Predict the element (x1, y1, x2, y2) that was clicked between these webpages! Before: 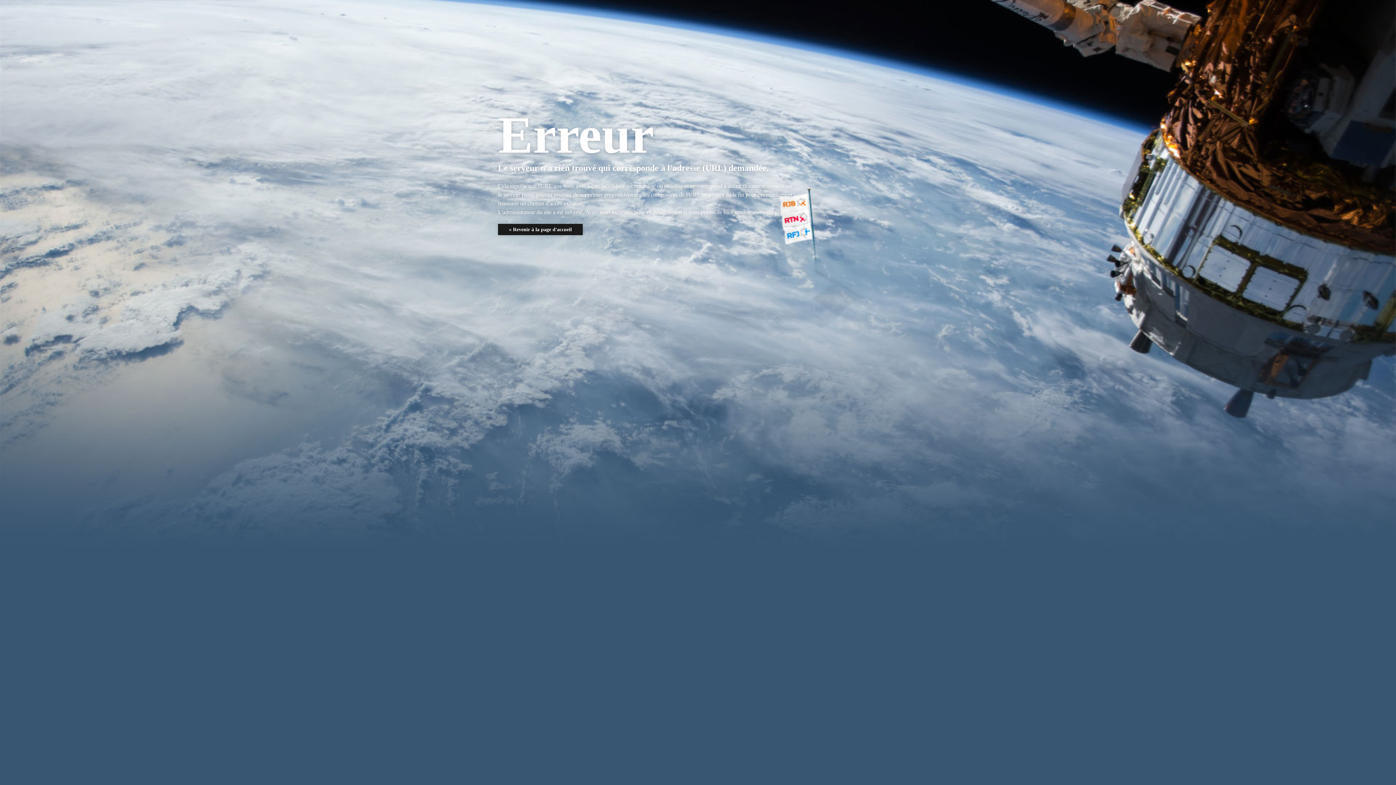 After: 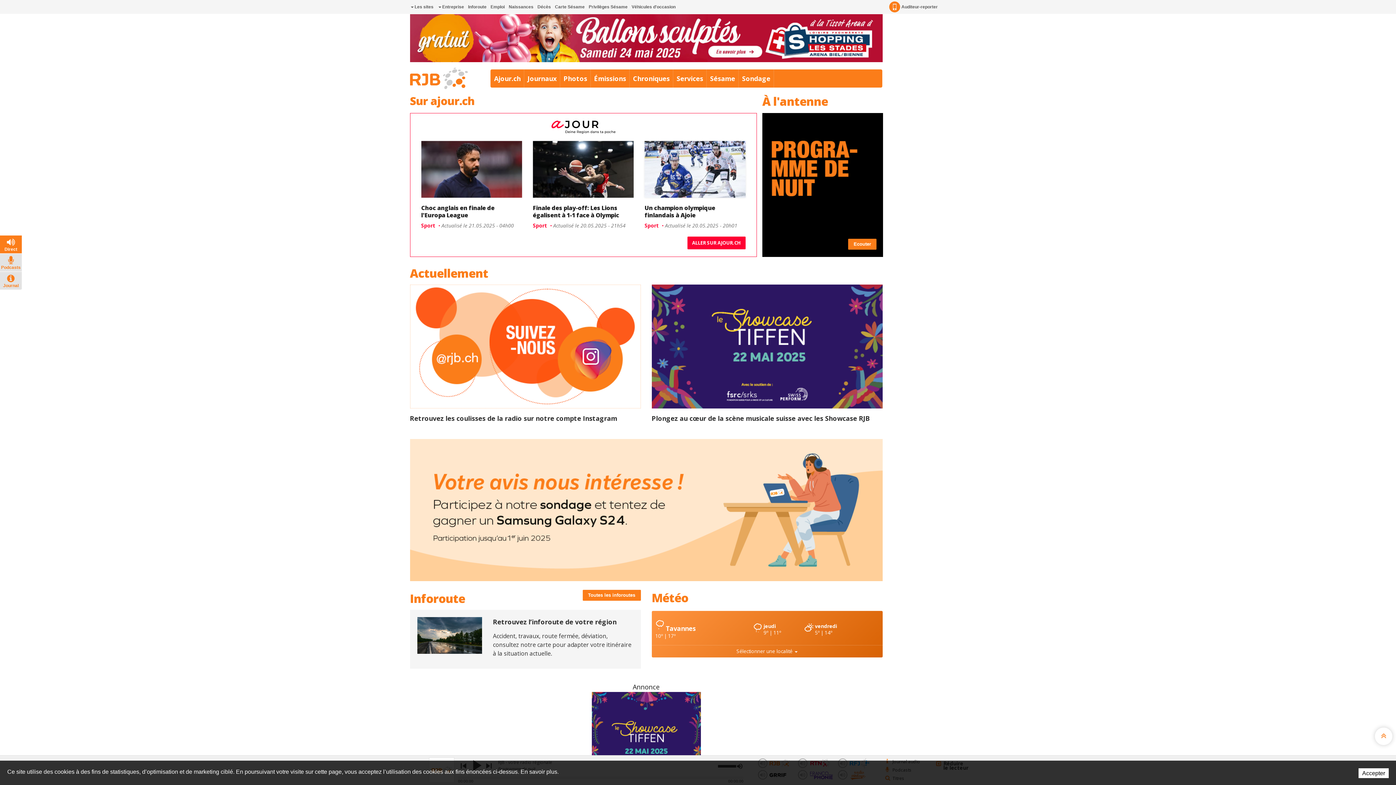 Action: label: « Revenir à la page d'accueil bbox: (498, 224, 582, 235)